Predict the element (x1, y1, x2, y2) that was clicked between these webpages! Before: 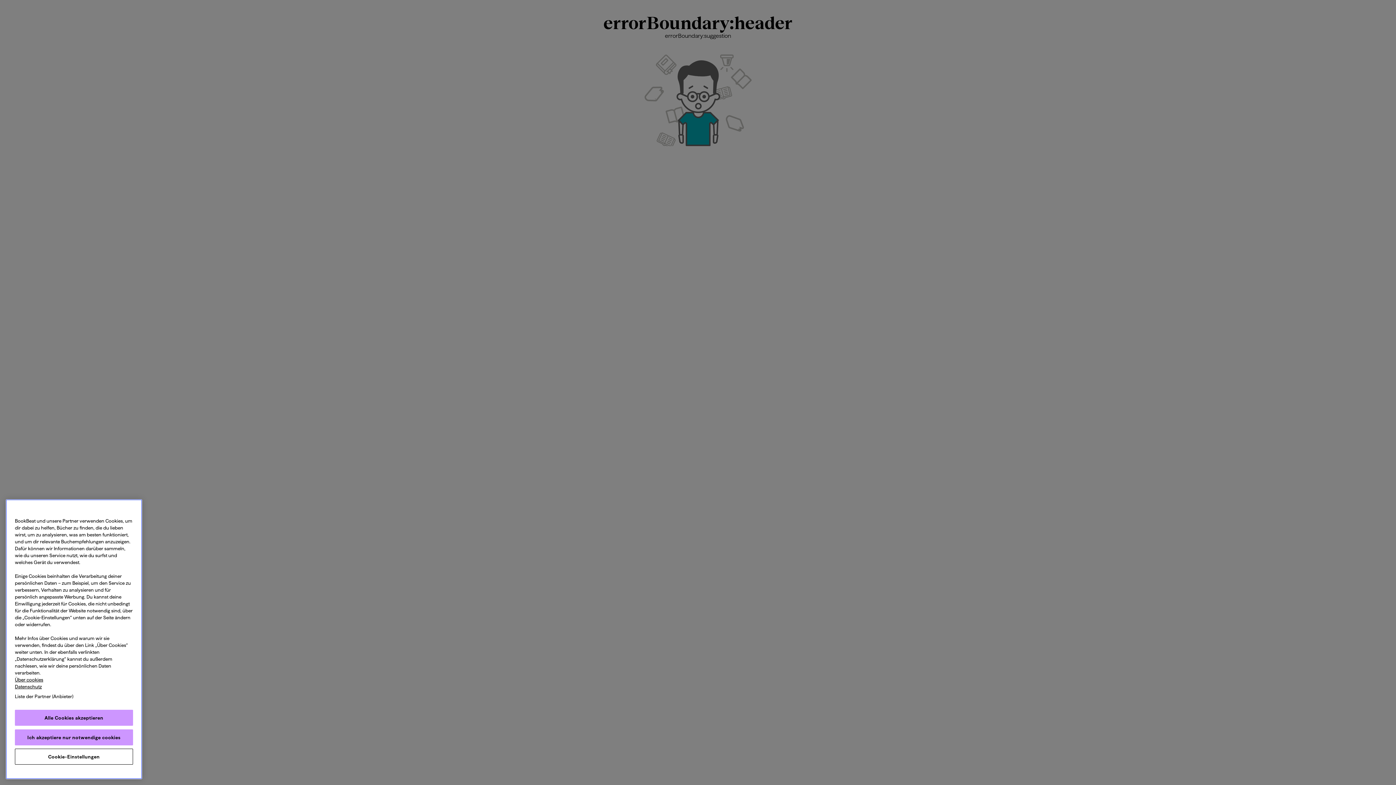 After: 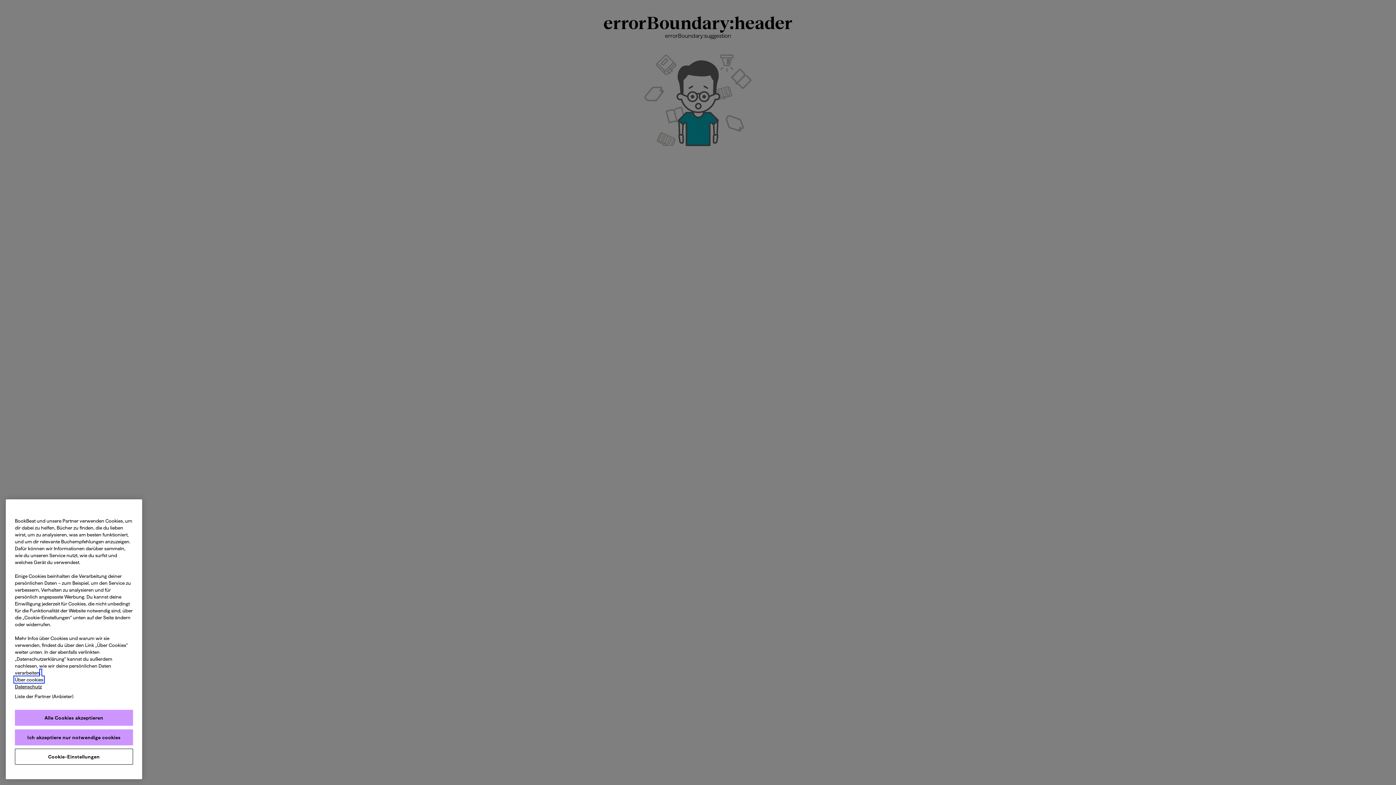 Action: label: Weitere Informationen zum Datenschutz, wird in neuer registerkarte geöffnet bbox: (14, 677, 43, 682)